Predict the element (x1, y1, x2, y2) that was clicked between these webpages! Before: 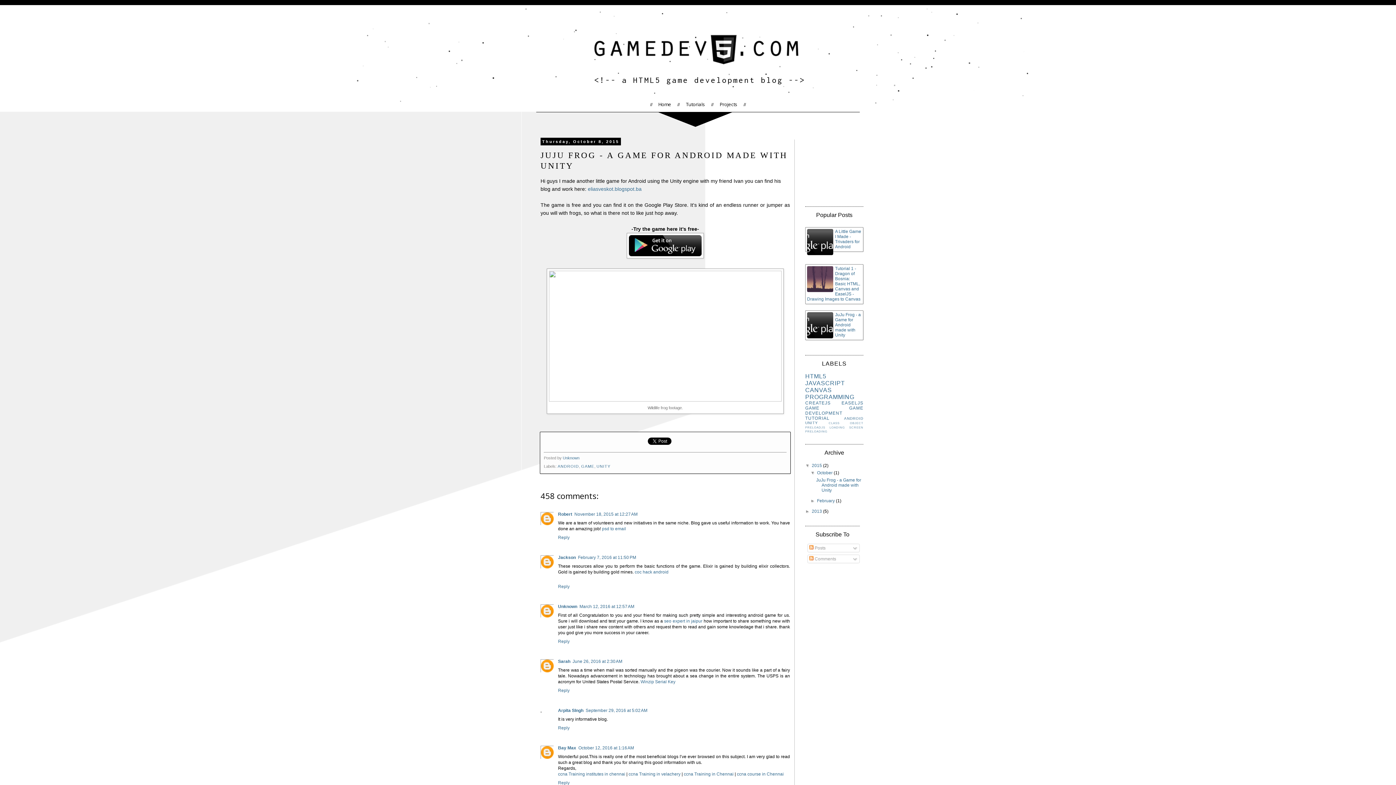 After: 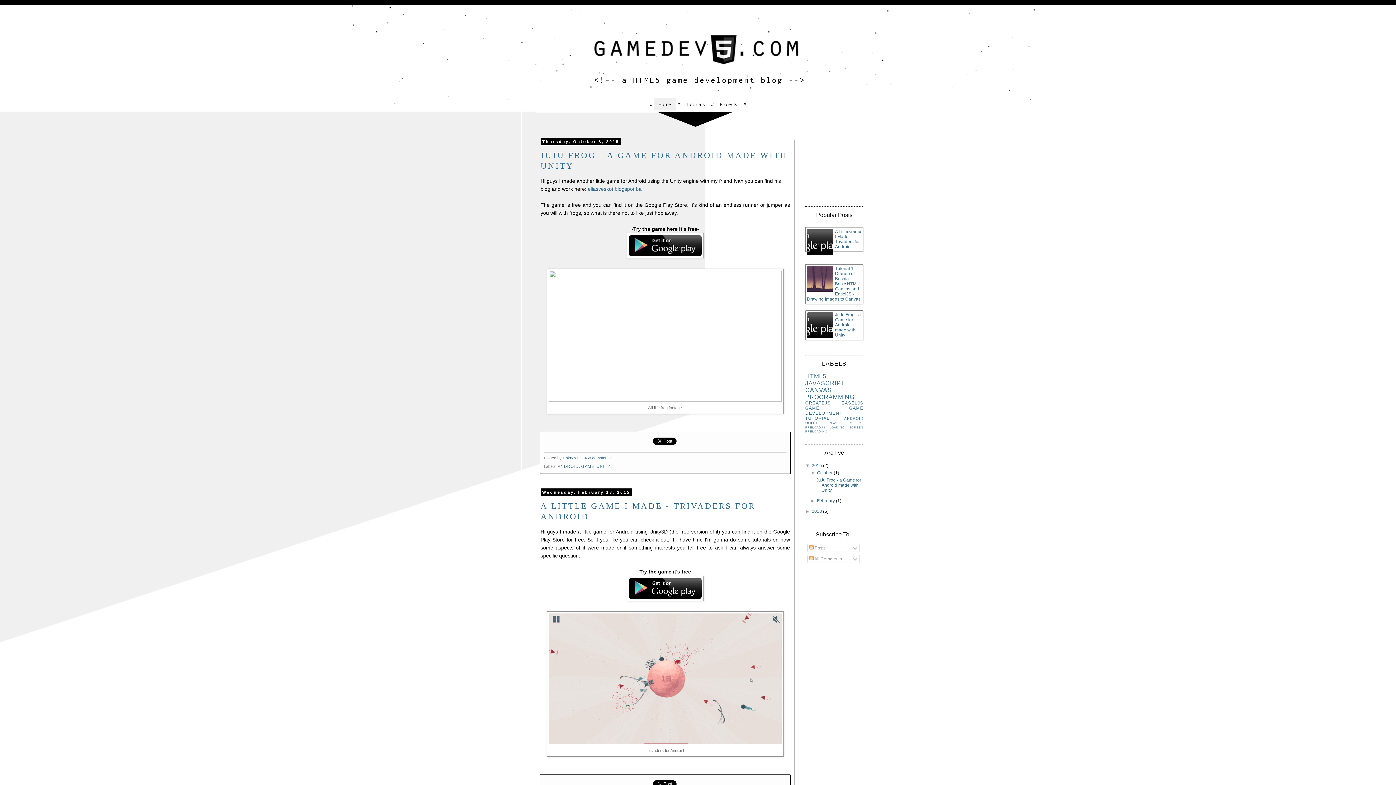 Action: bbox: (547, 28, 849, 70)